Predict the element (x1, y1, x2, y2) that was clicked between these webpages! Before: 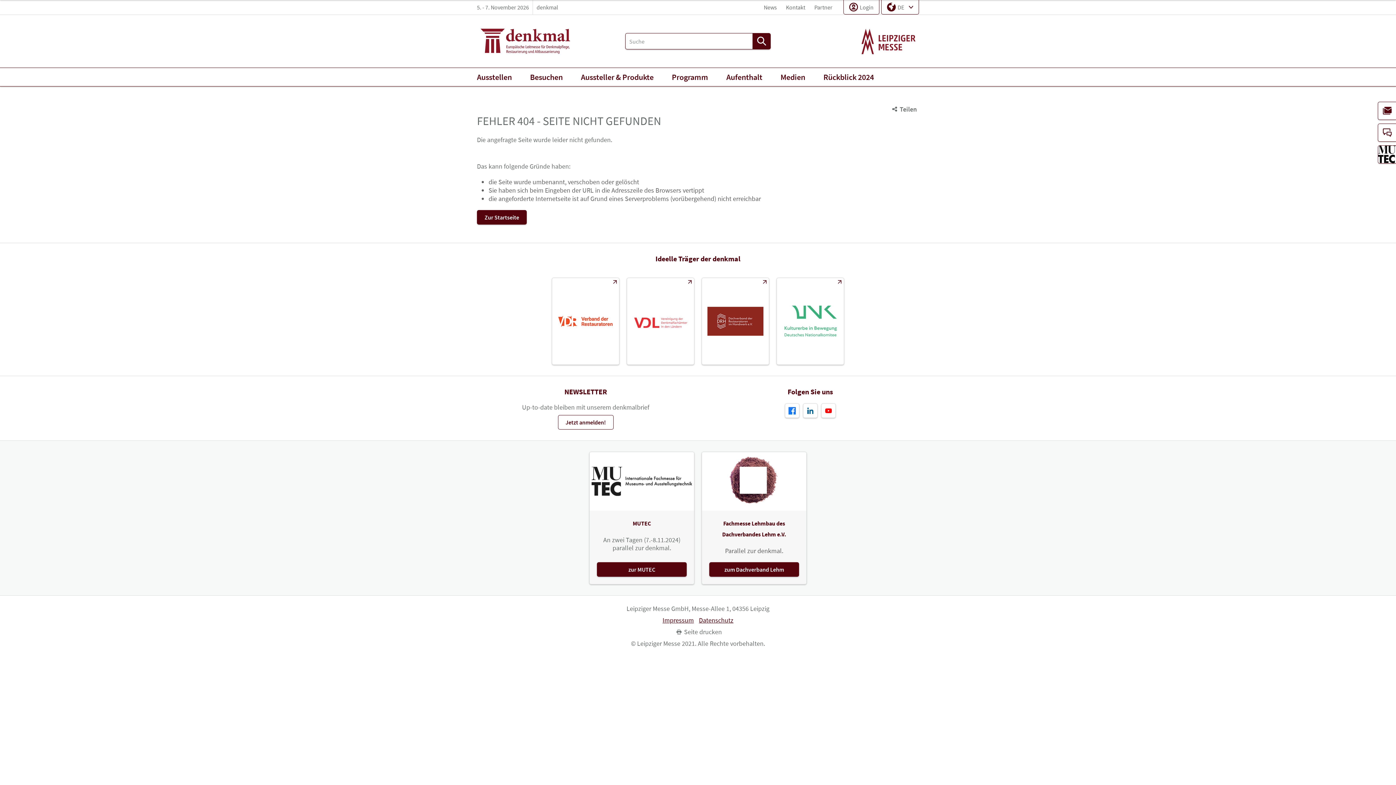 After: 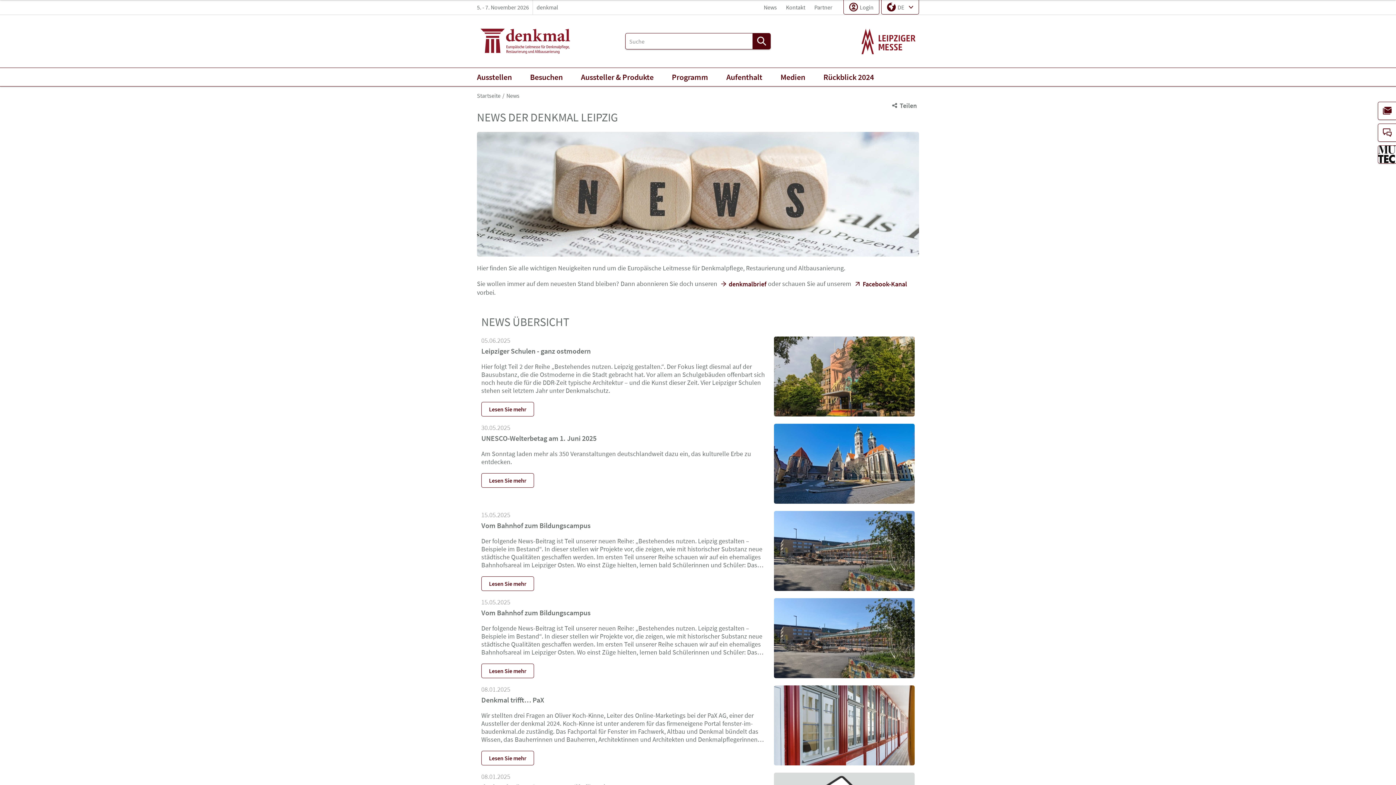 Action: bbox: (760, 1, 780, 12) label: News